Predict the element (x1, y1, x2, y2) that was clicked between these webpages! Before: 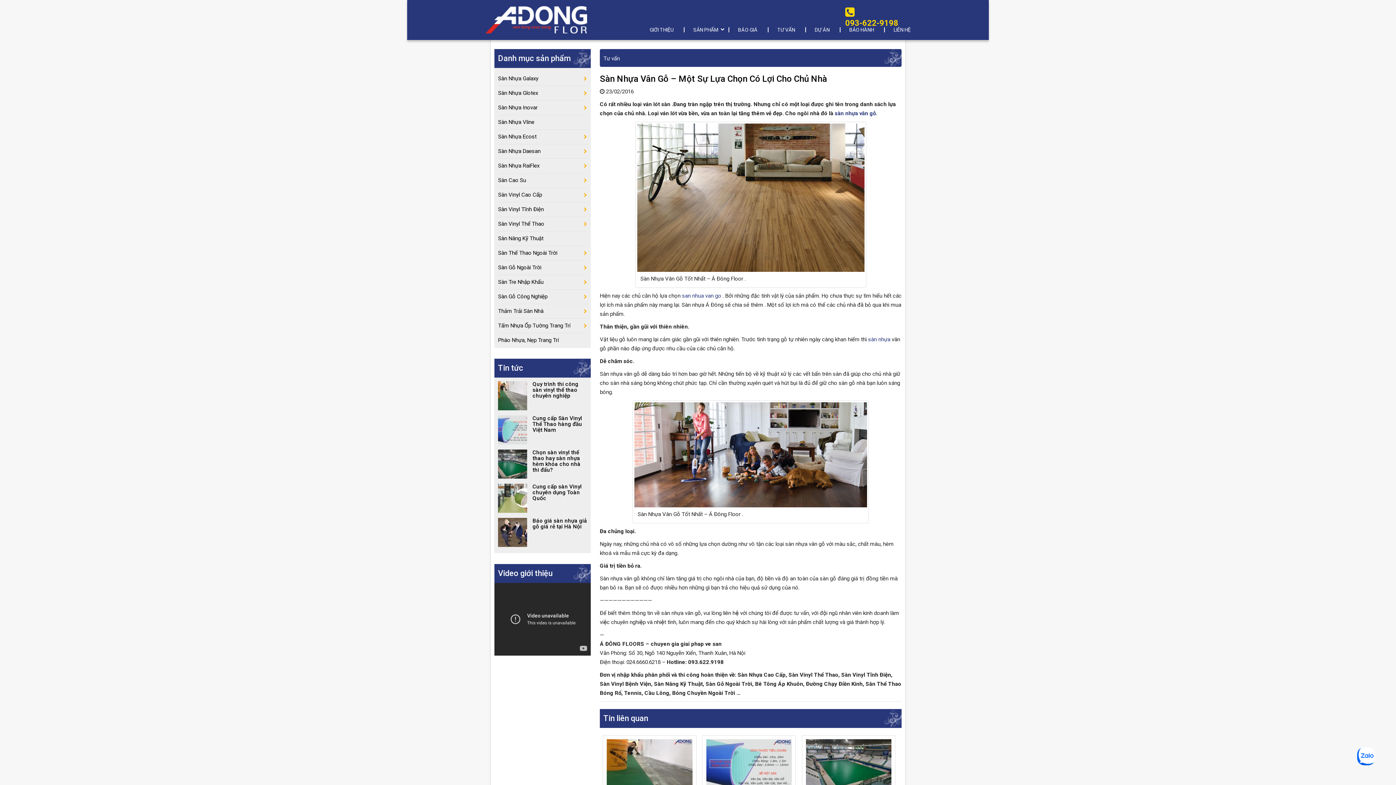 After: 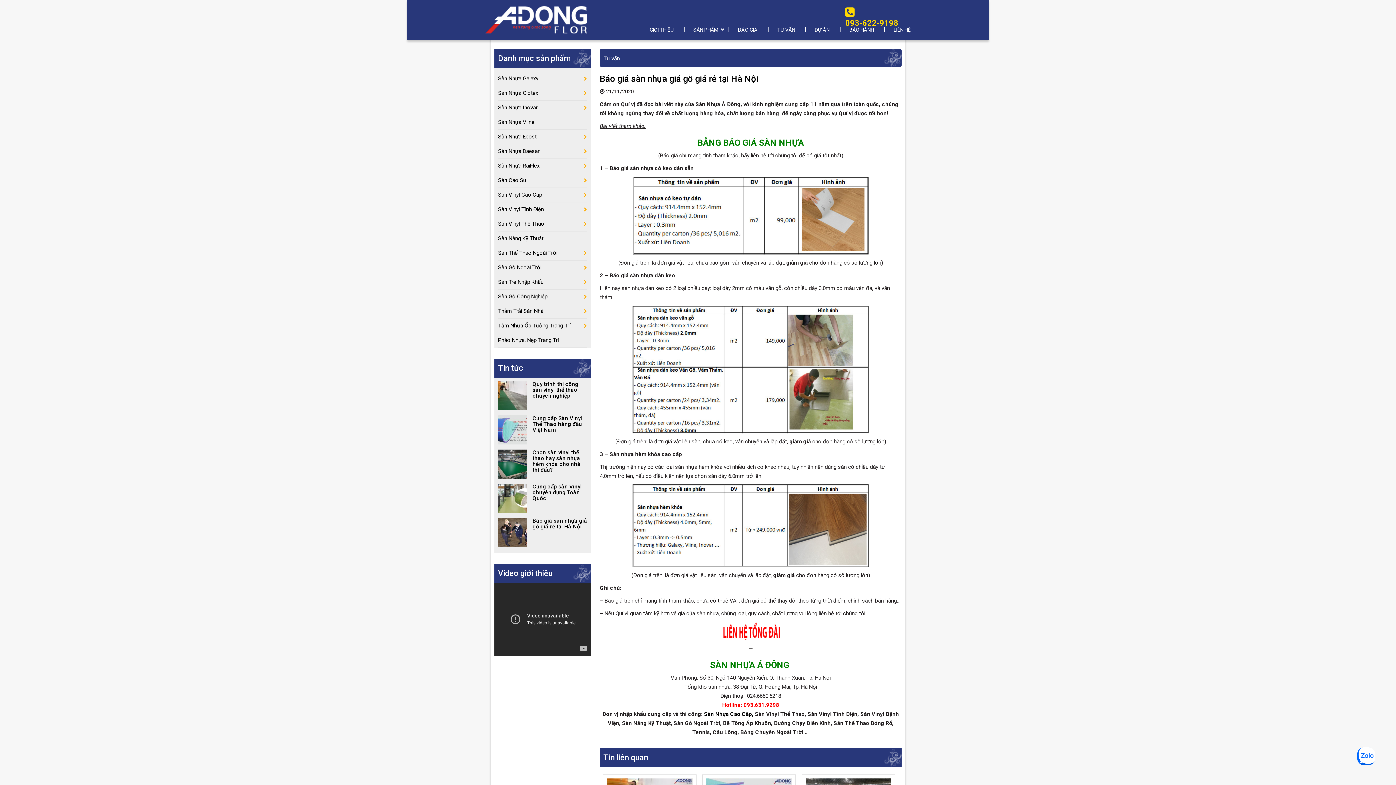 Action: label: Báo giá sàn nhựa giả gỗ giá rẻ tại Hà Nội bbox: (498, 518, 587, 529)